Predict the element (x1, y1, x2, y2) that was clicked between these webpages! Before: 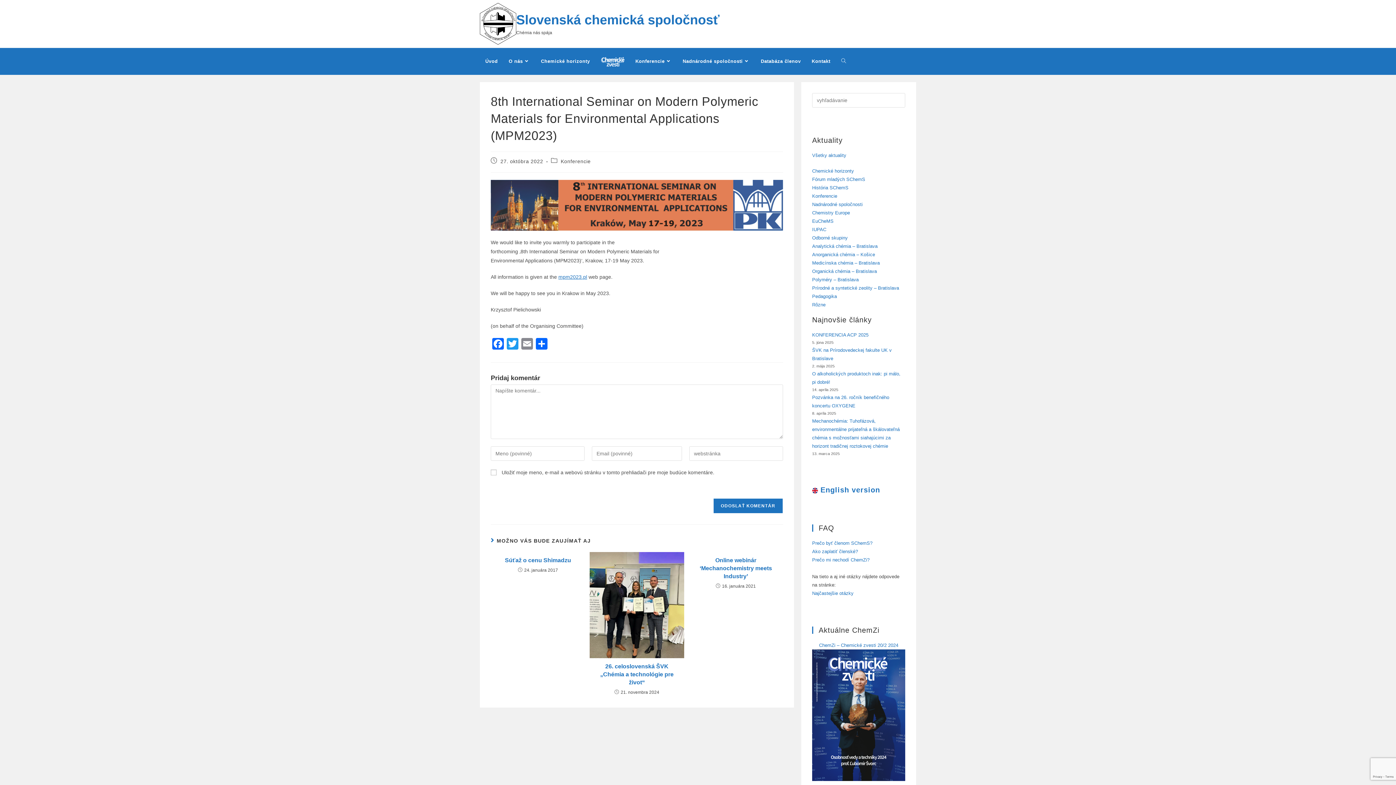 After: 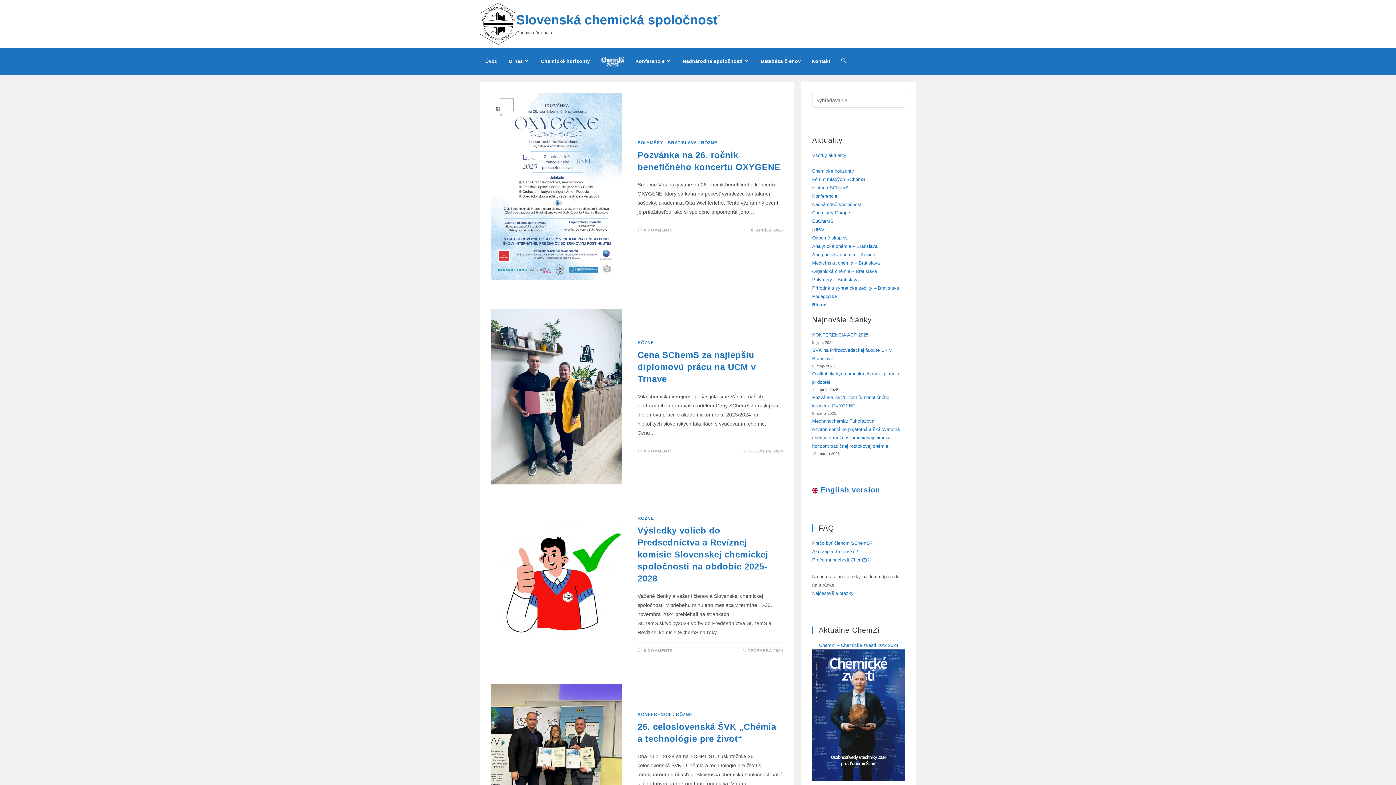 Action: label: Rôzne bbox: (812, 302, 825, 307)